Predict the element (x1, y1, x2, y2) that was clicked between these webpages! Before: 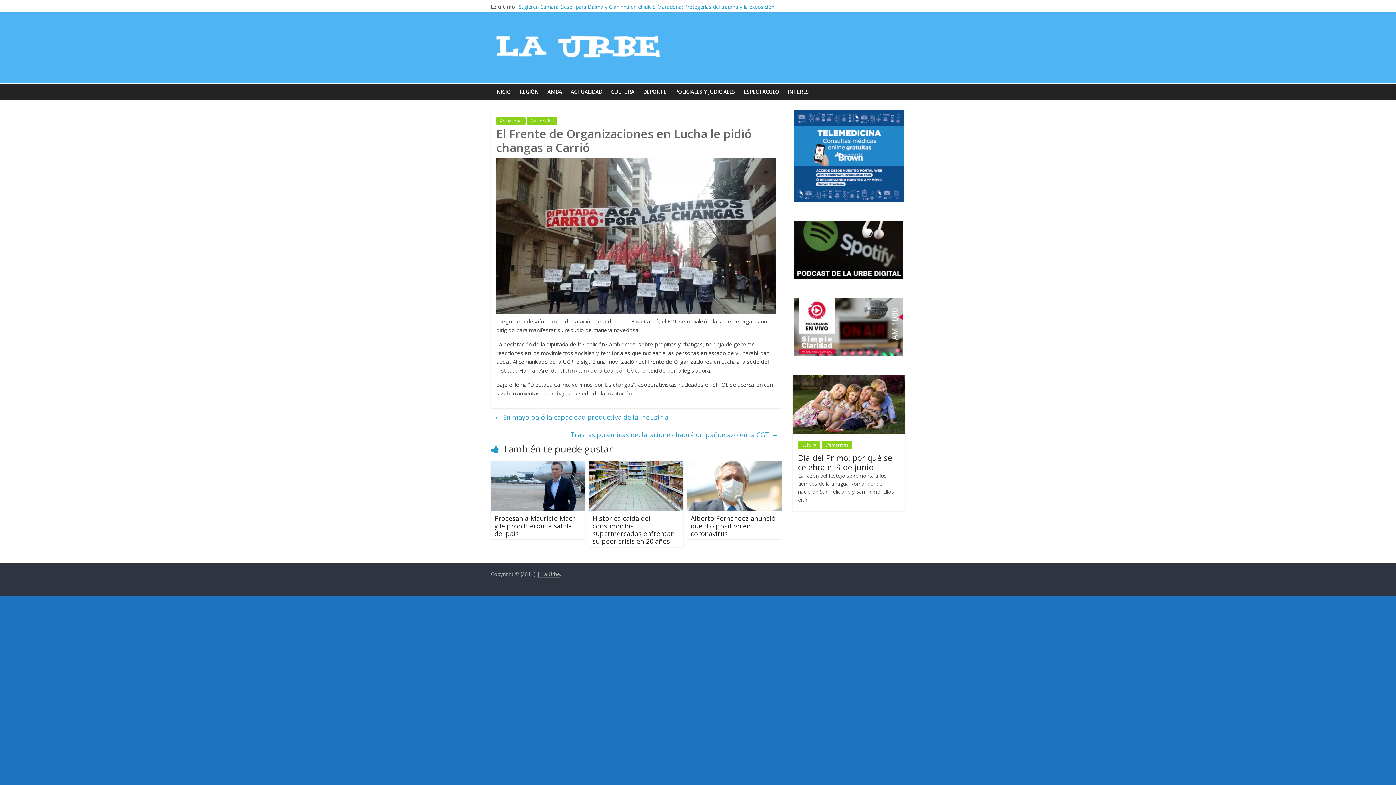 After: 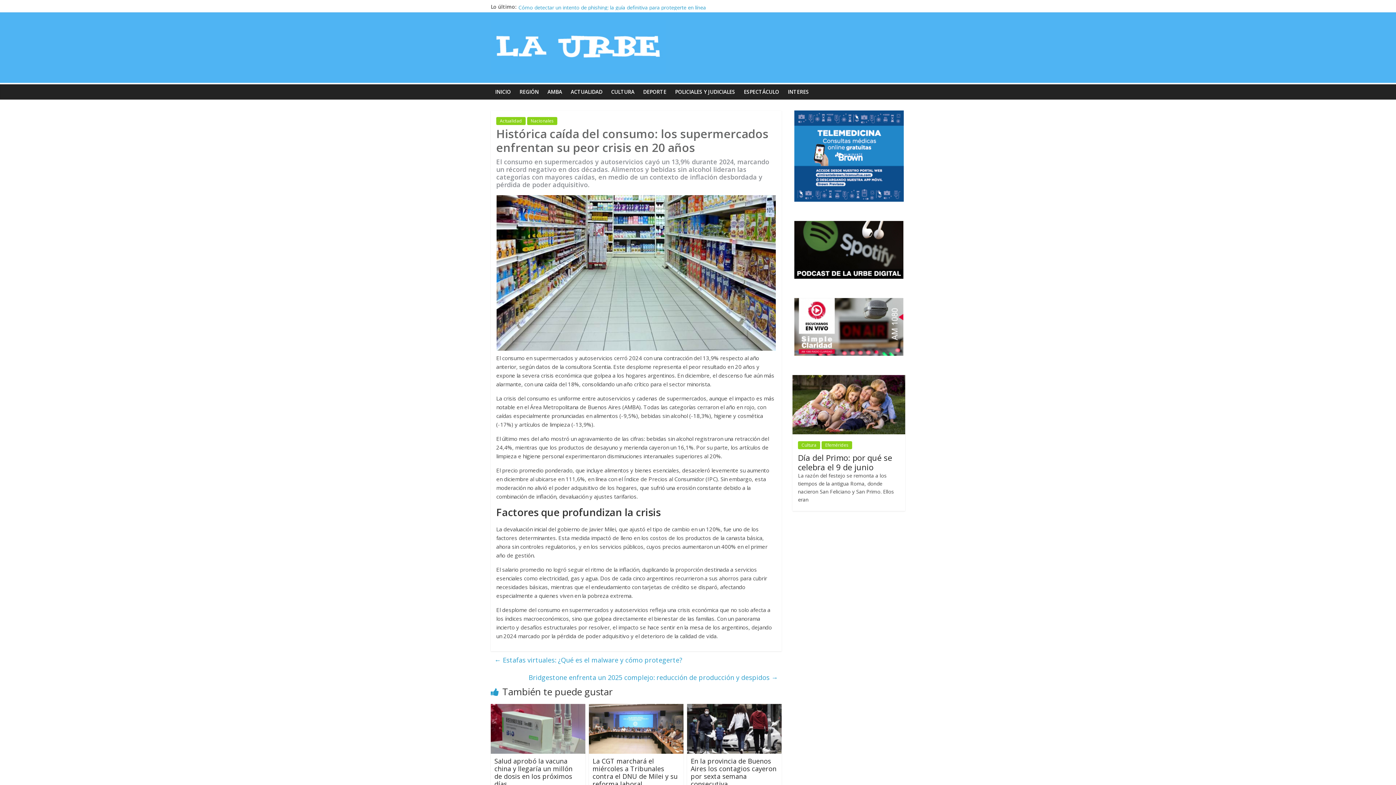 Action: label: Histórica caída del consumo: los supermercados enfrentan su peor crisis en 20 años bbox: (592, 514, 674, 545)